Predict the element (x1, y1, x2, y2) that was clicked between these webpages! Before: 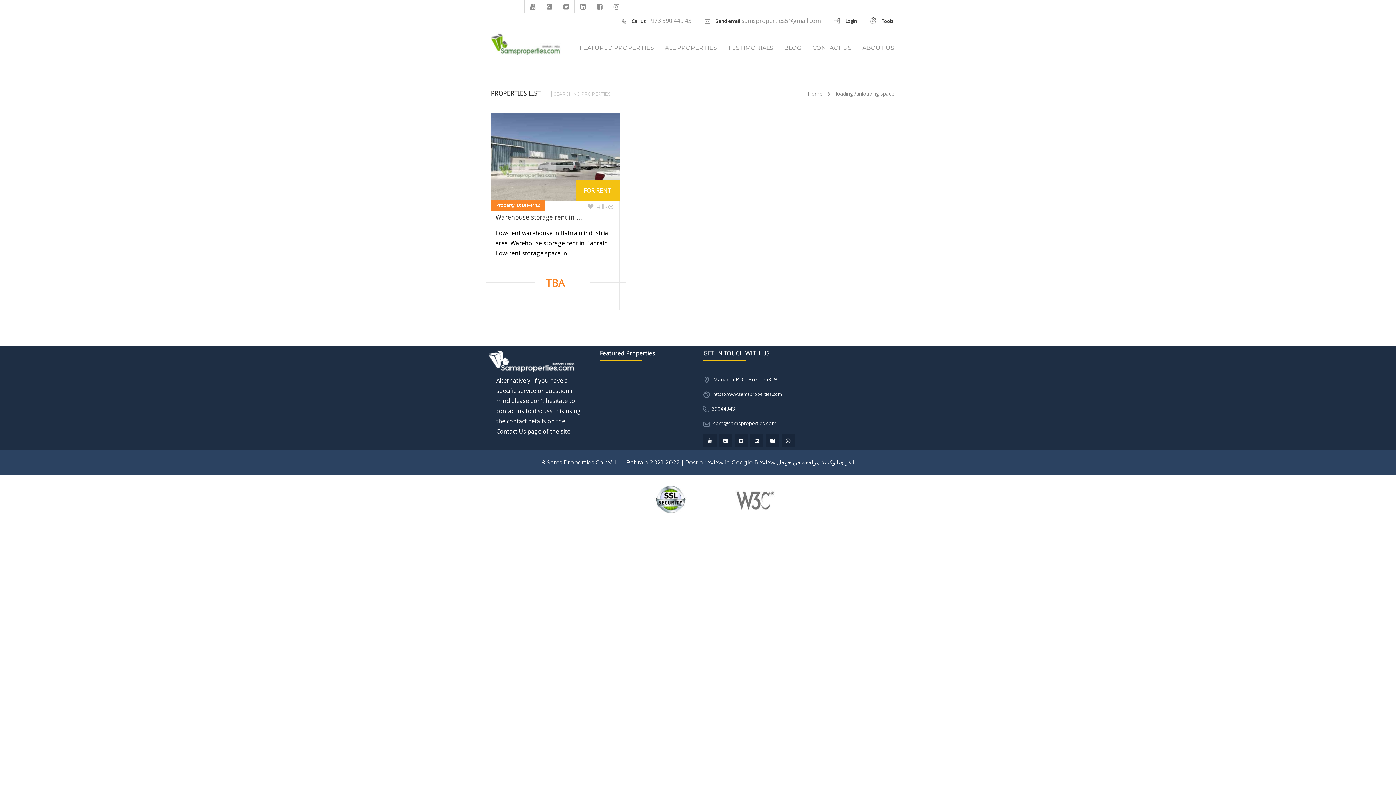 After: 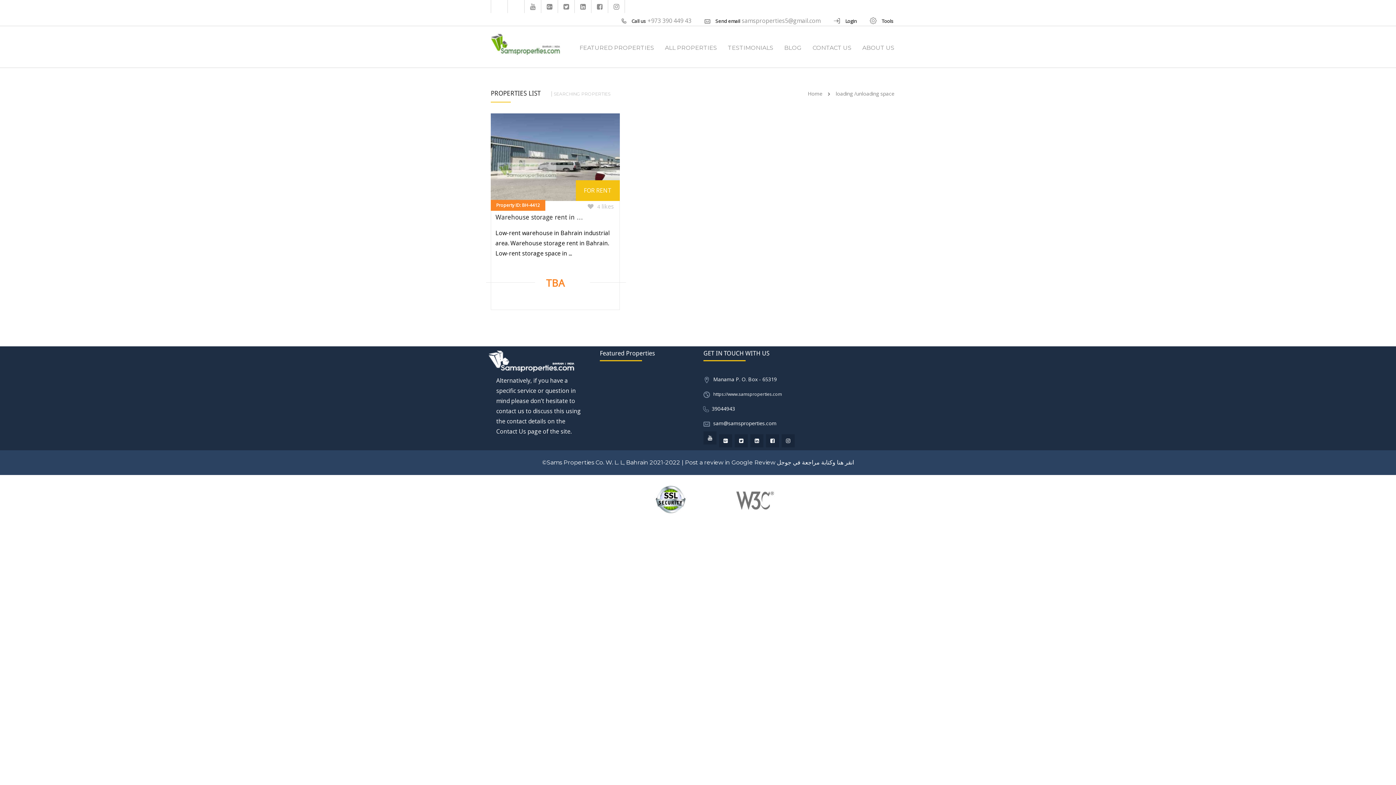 Action: bbox: (703, 434, 716, 447)